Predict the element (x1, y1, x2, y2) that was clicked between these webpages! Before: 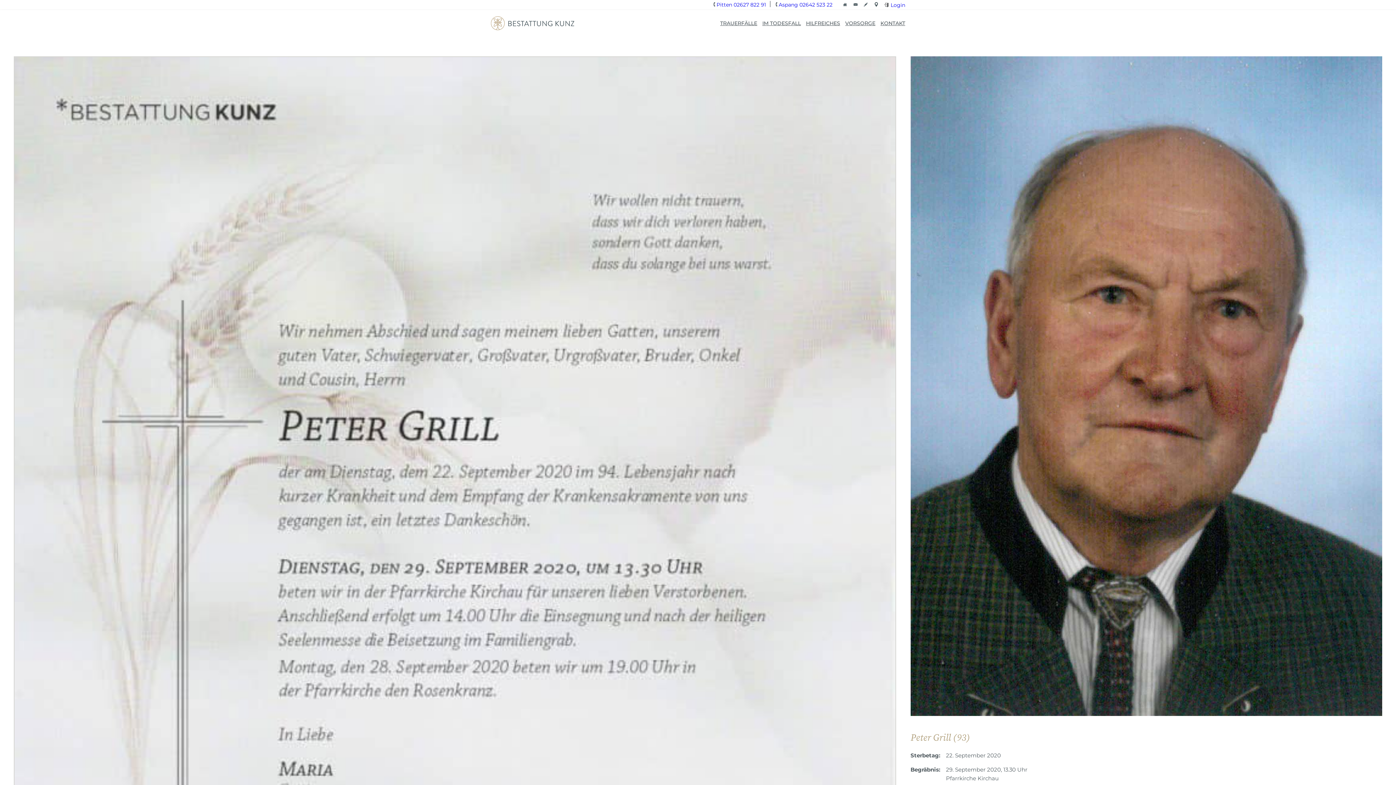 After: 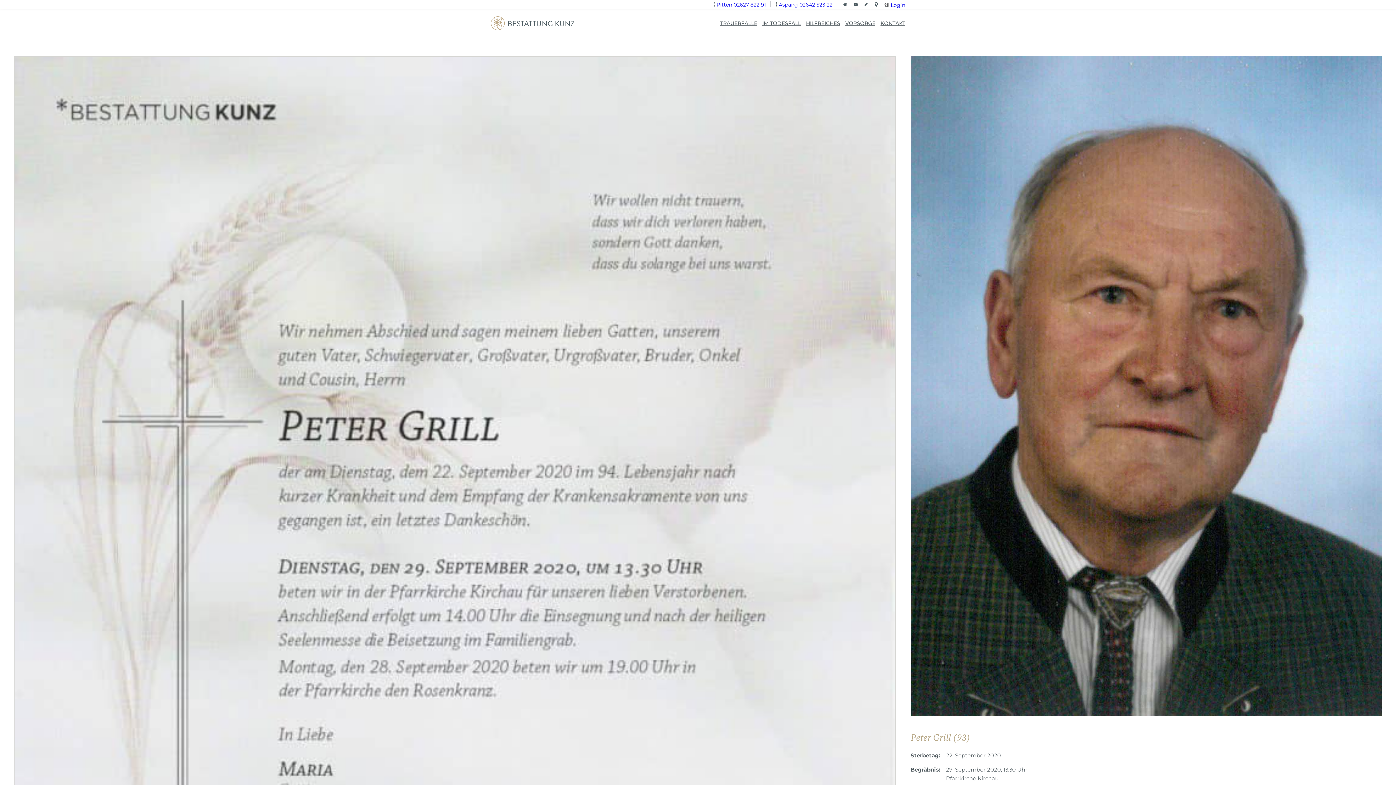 Action: bbox: (853, 1, 857, 8)